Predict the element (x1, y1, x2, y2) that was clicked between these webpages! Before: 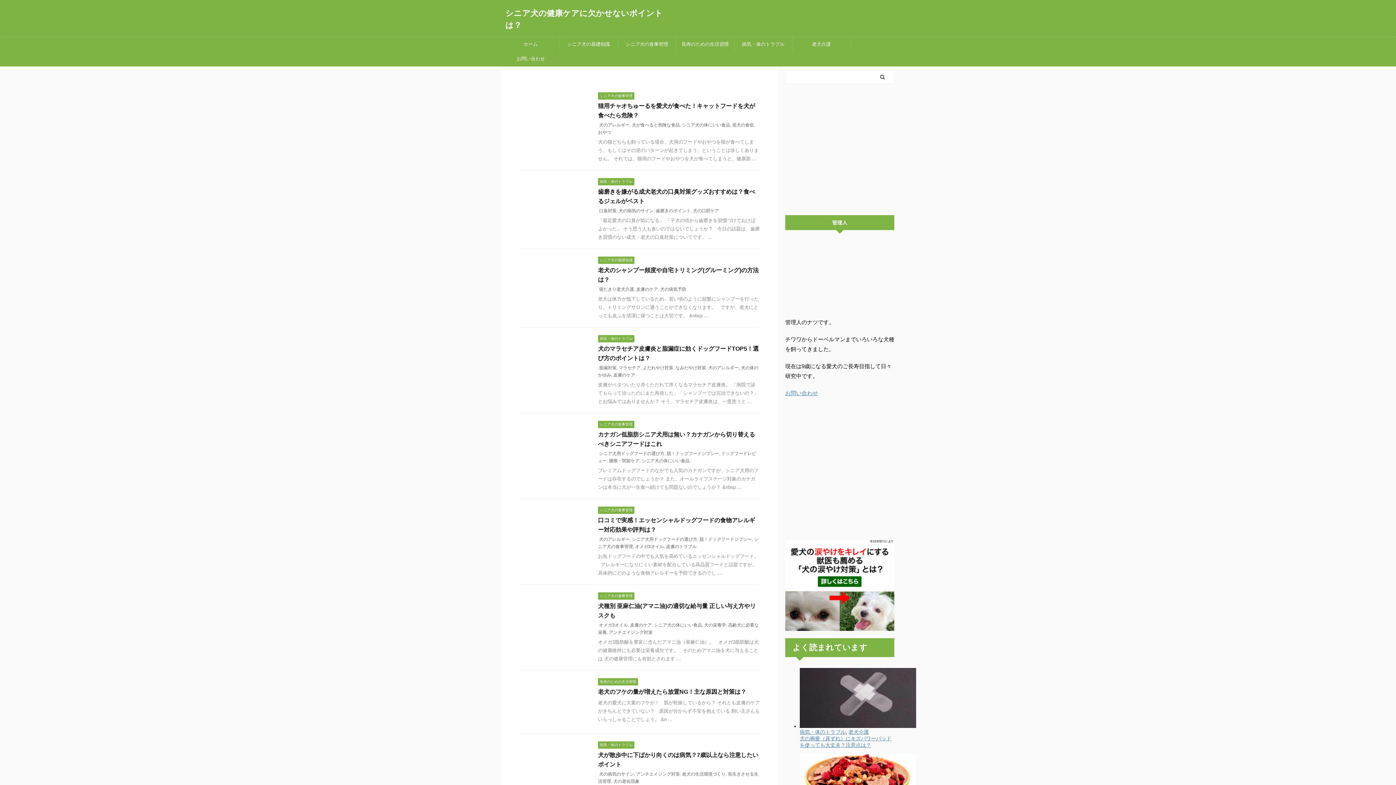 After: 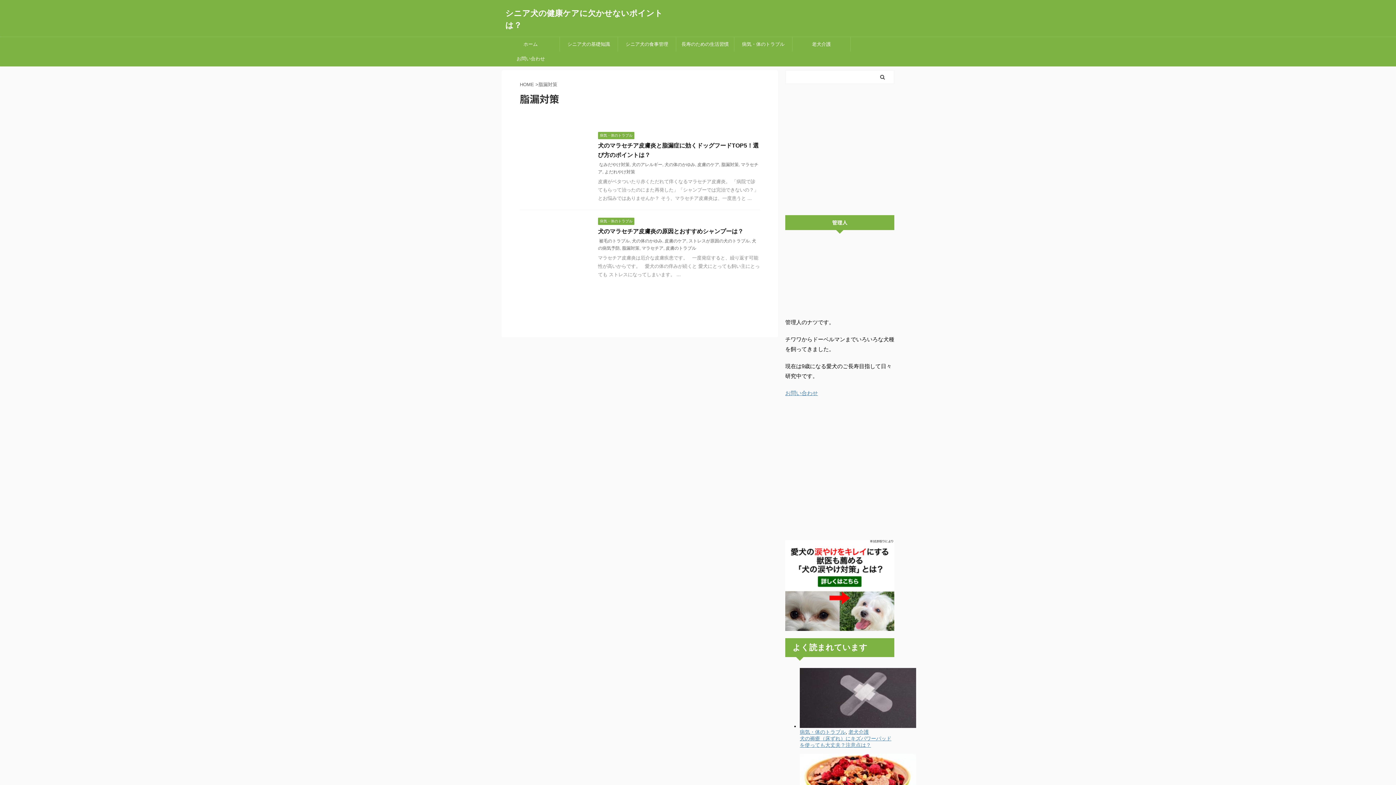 Action: label: 脂漏対策 bbox: (599, 365, 616, 370)